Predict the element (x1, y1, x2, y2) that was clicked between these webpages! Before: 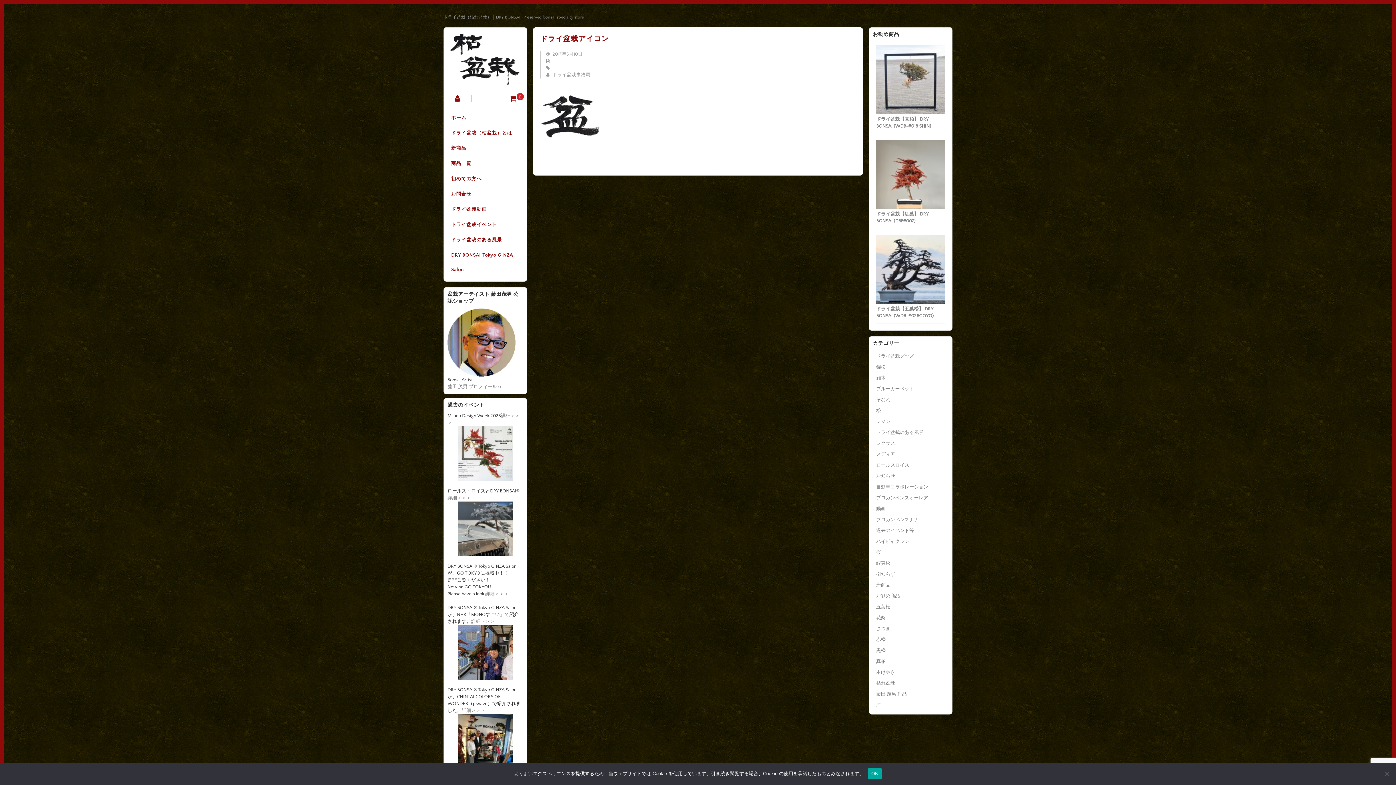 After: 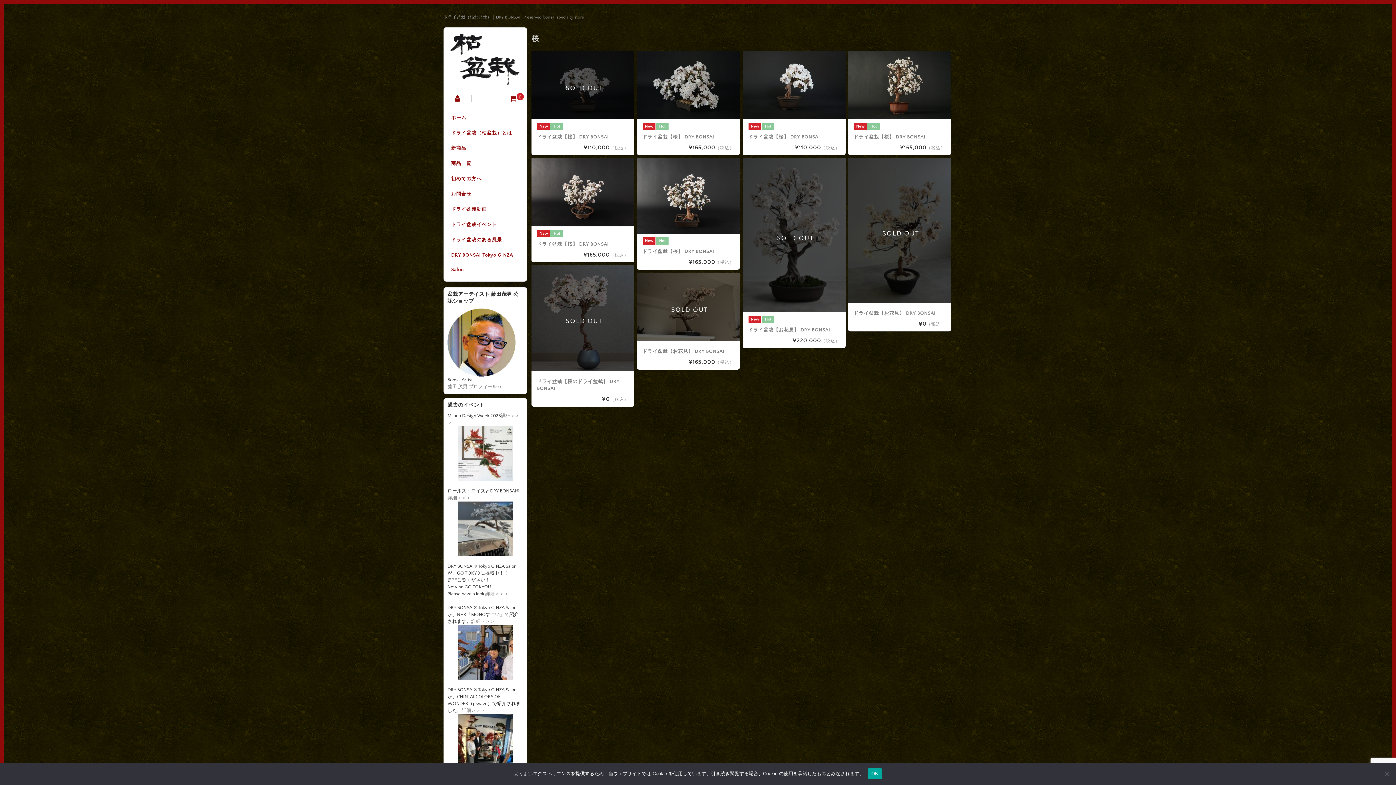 Action: label: 桜 bbox: (876, 549, 881, 555)